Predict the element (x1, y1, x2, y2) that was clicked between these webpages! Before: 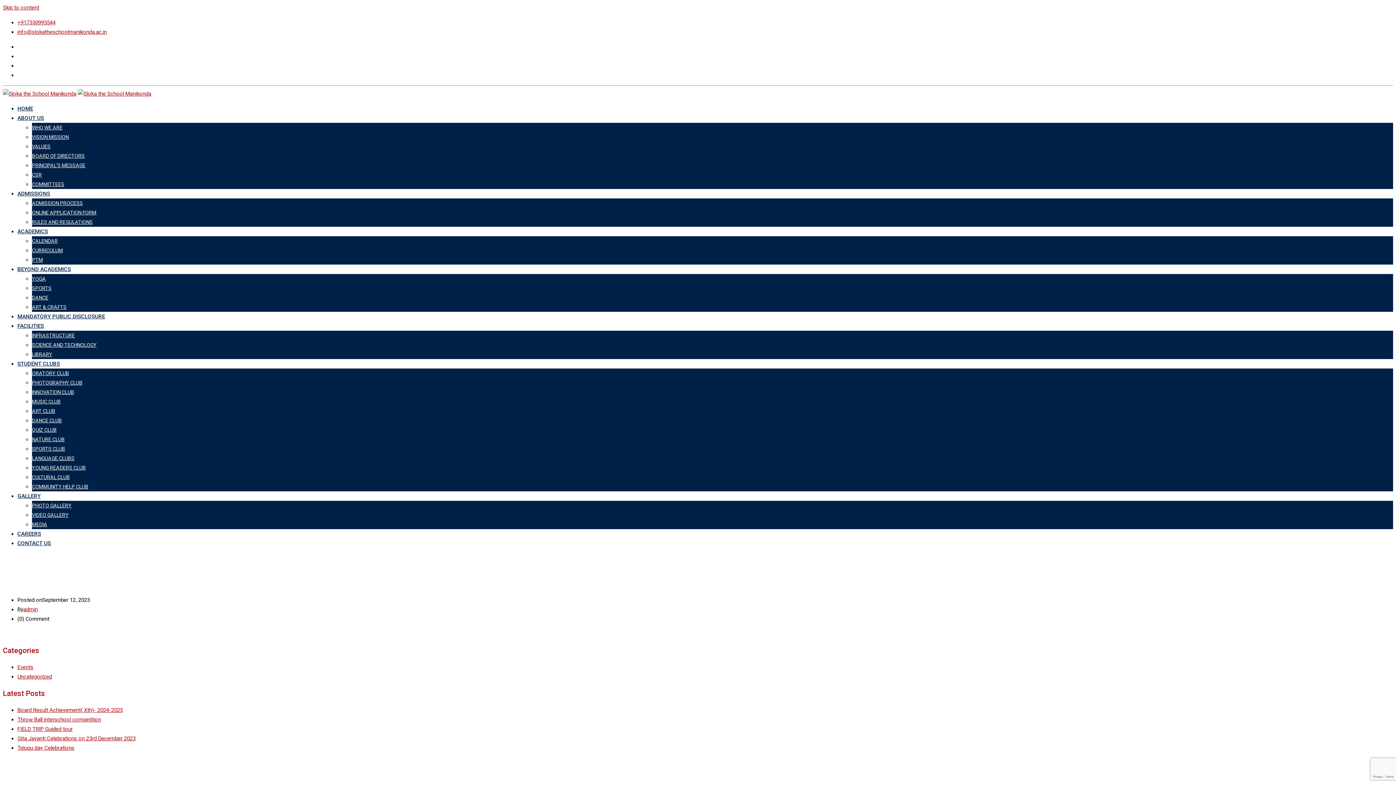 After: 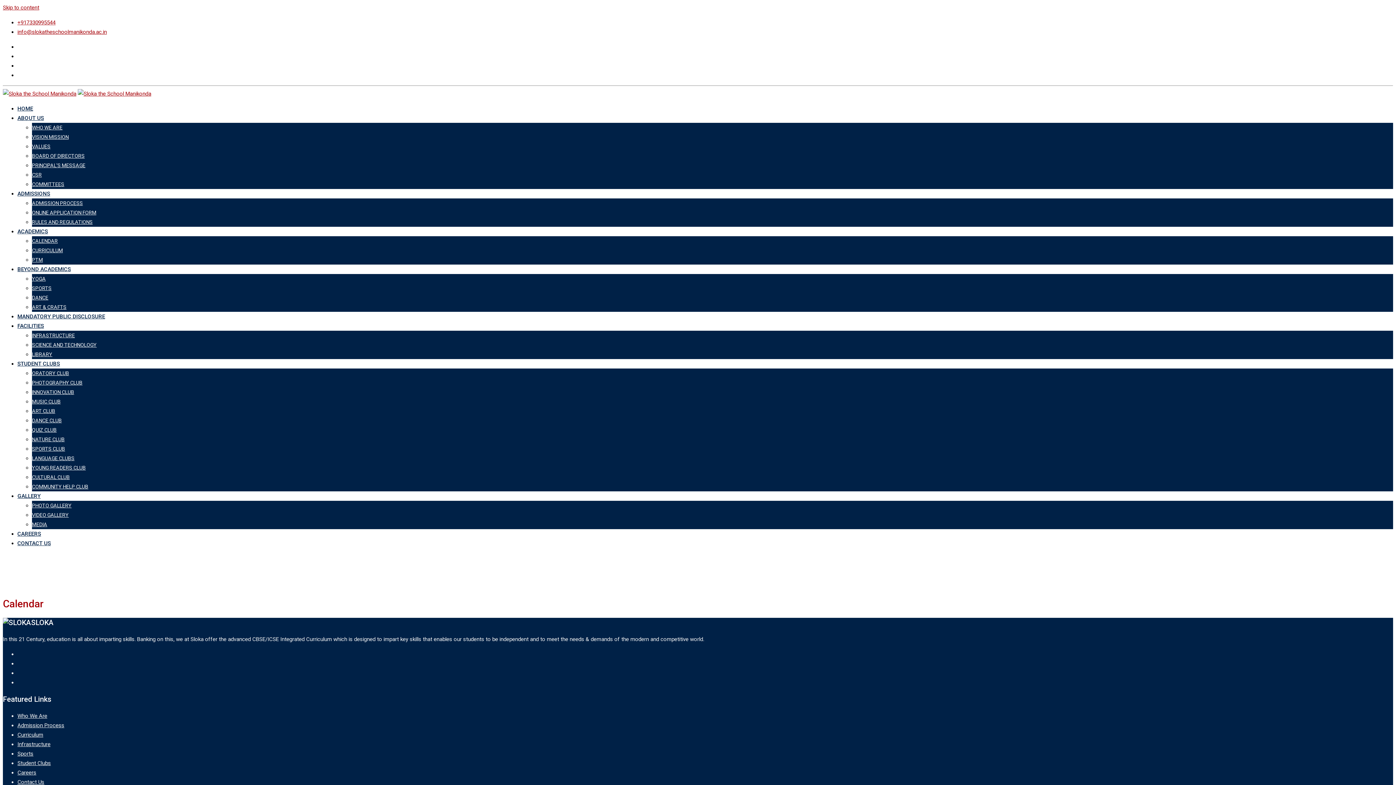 Action: label: CALENDAR bbox: (32, 238, 57, 243)